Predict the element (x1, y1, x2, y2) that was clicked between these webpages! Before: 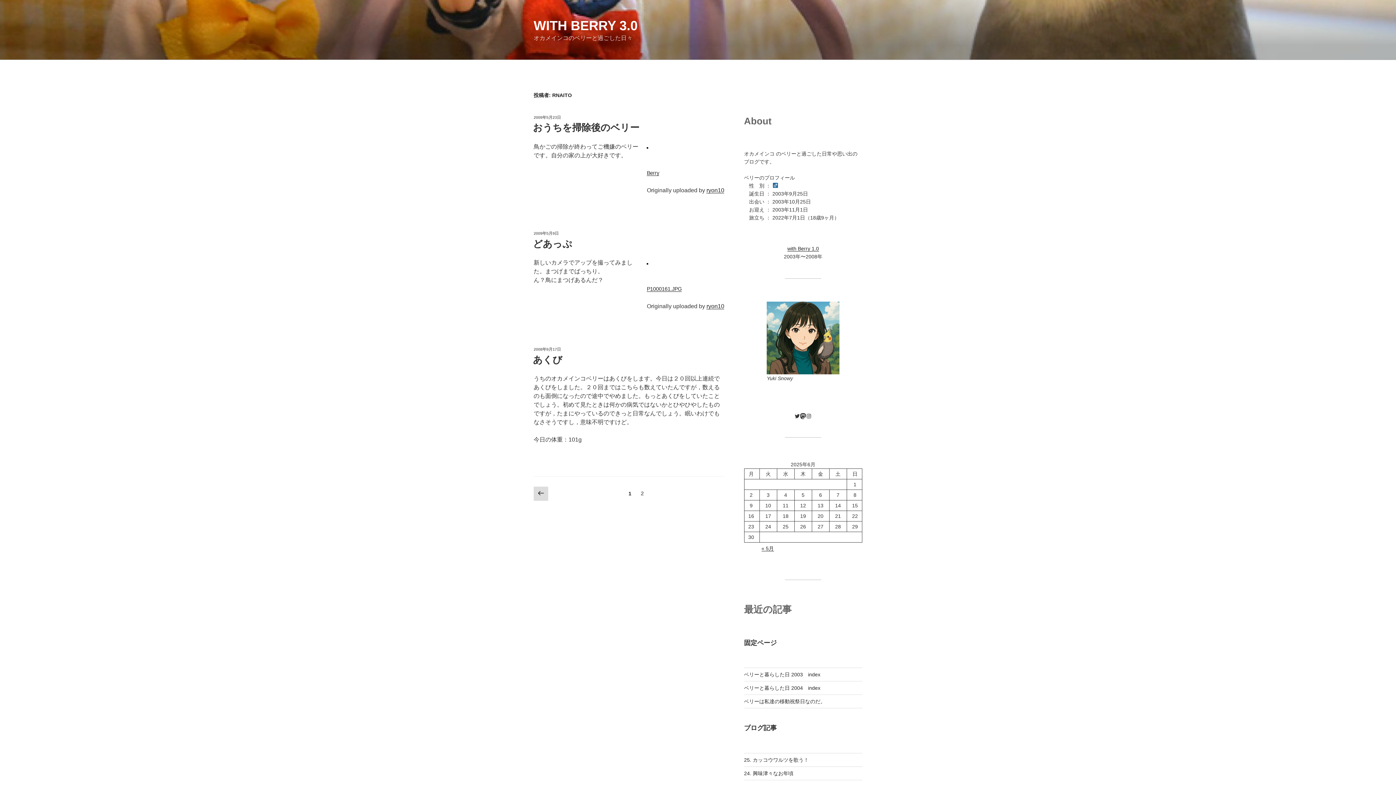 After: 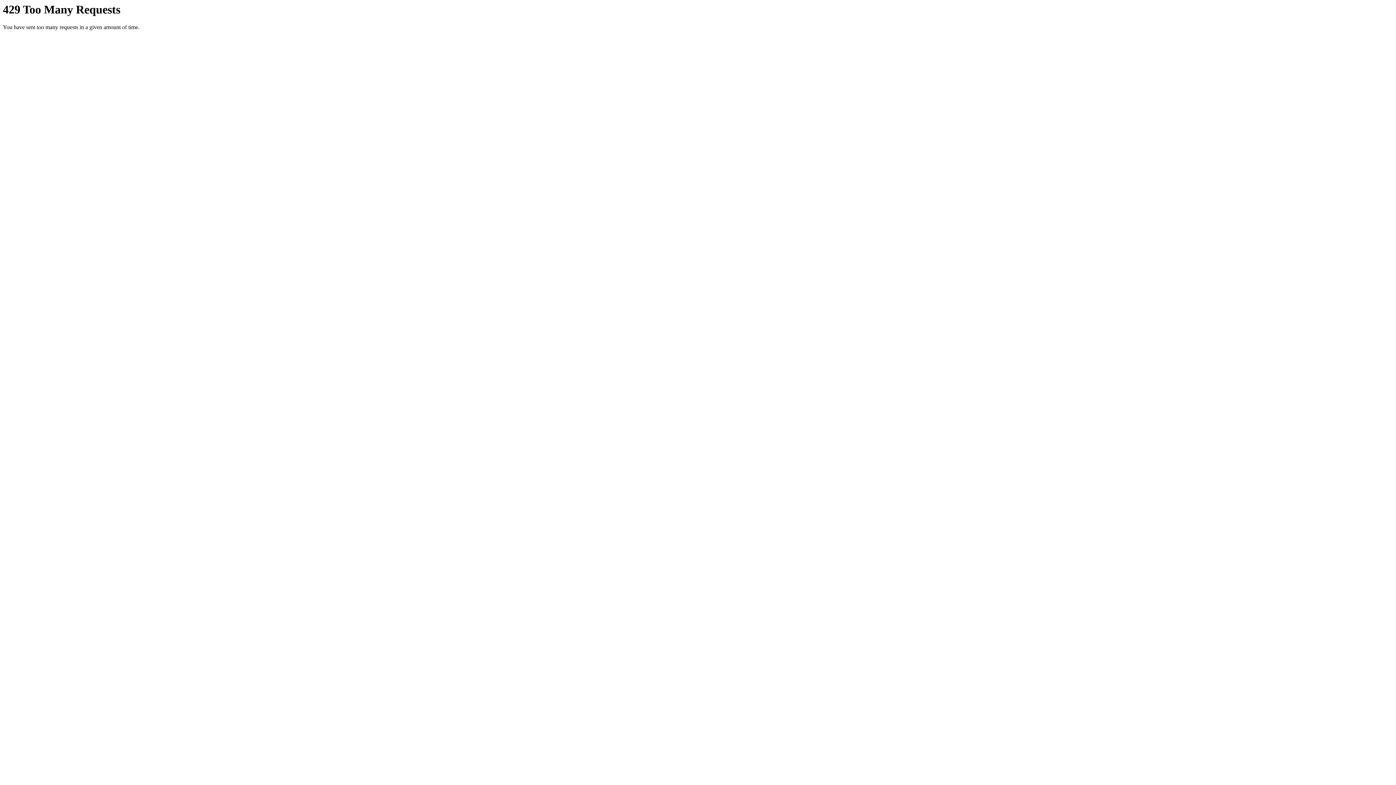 Action: label: Berry bbox: (647, 170, 659, 175)